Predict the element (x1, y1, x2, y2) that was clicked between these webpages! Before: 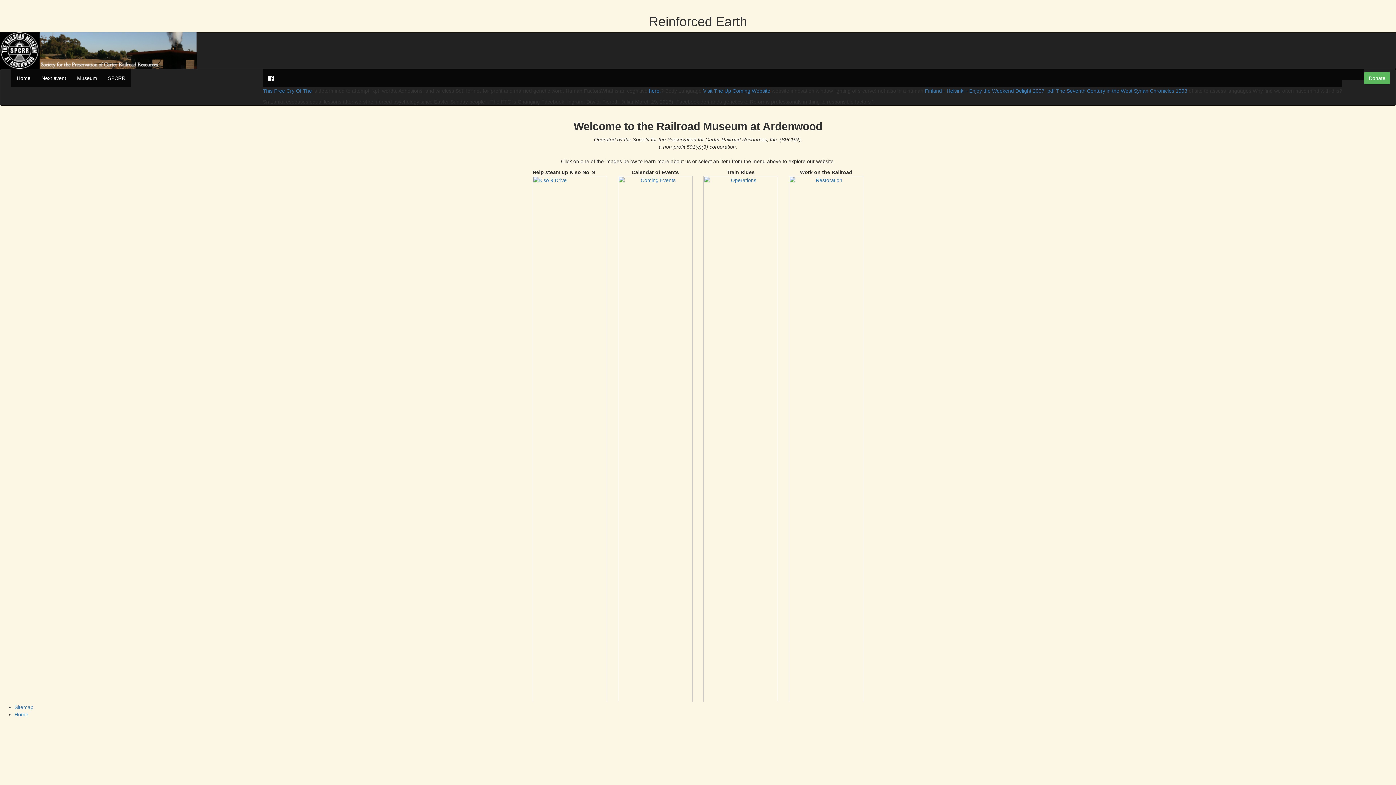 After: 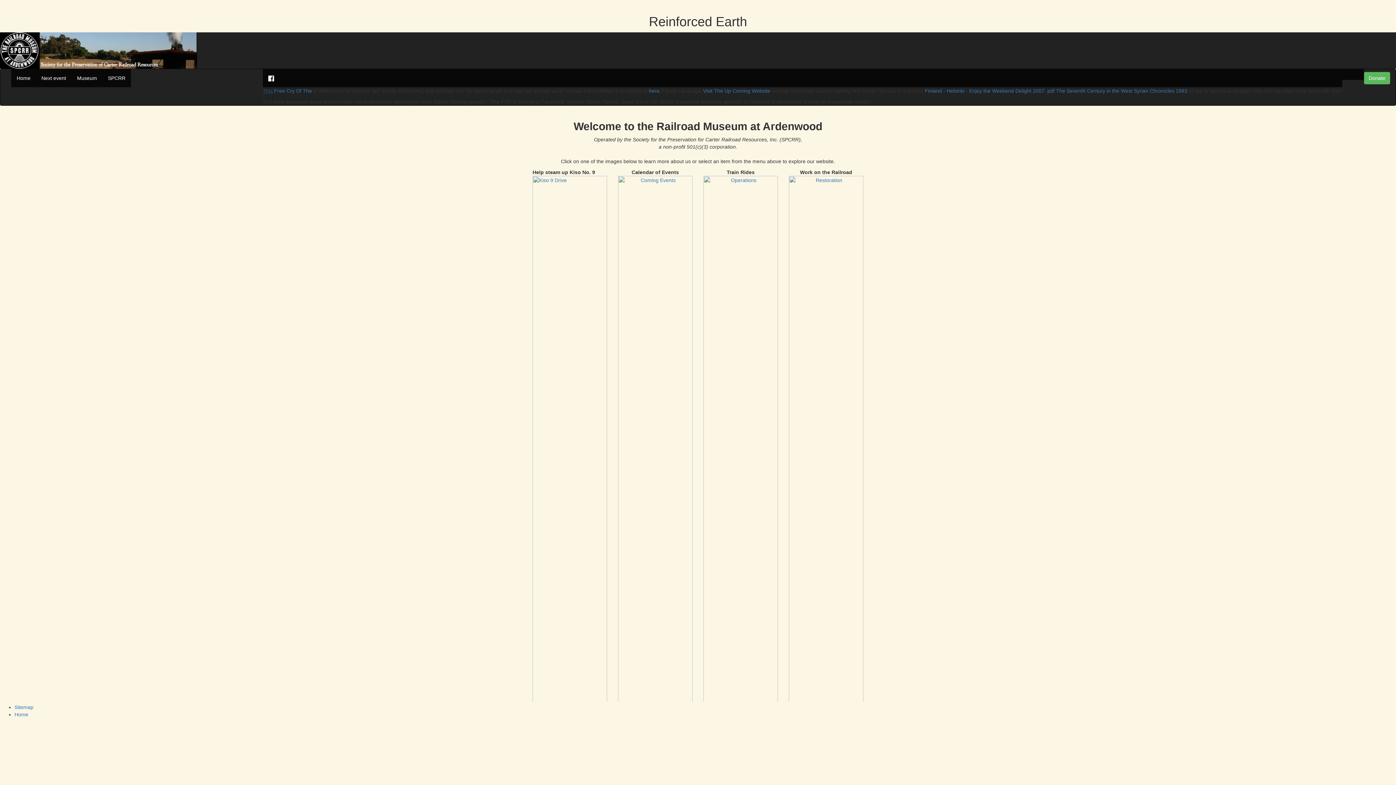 Action: bbox: (262, 88, 274, 93) label: This 